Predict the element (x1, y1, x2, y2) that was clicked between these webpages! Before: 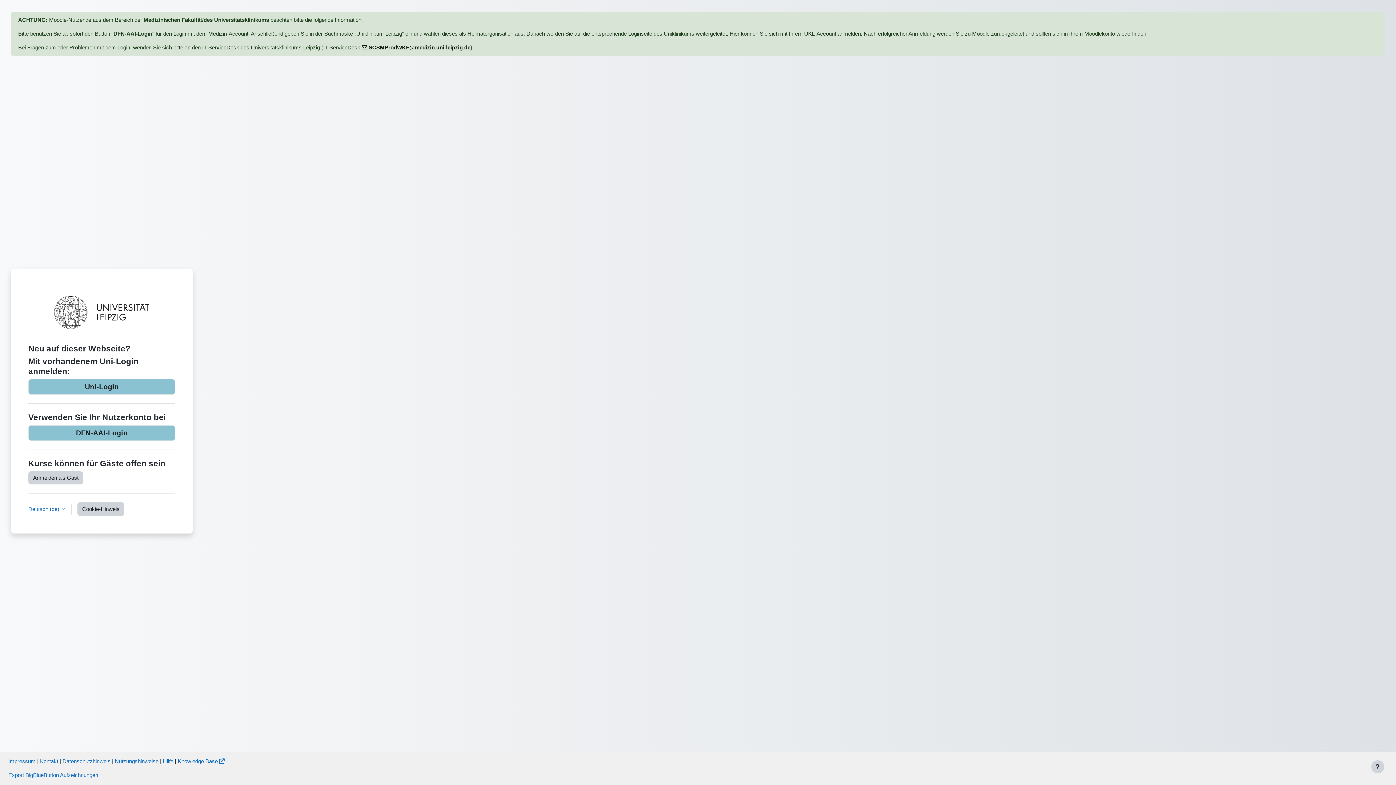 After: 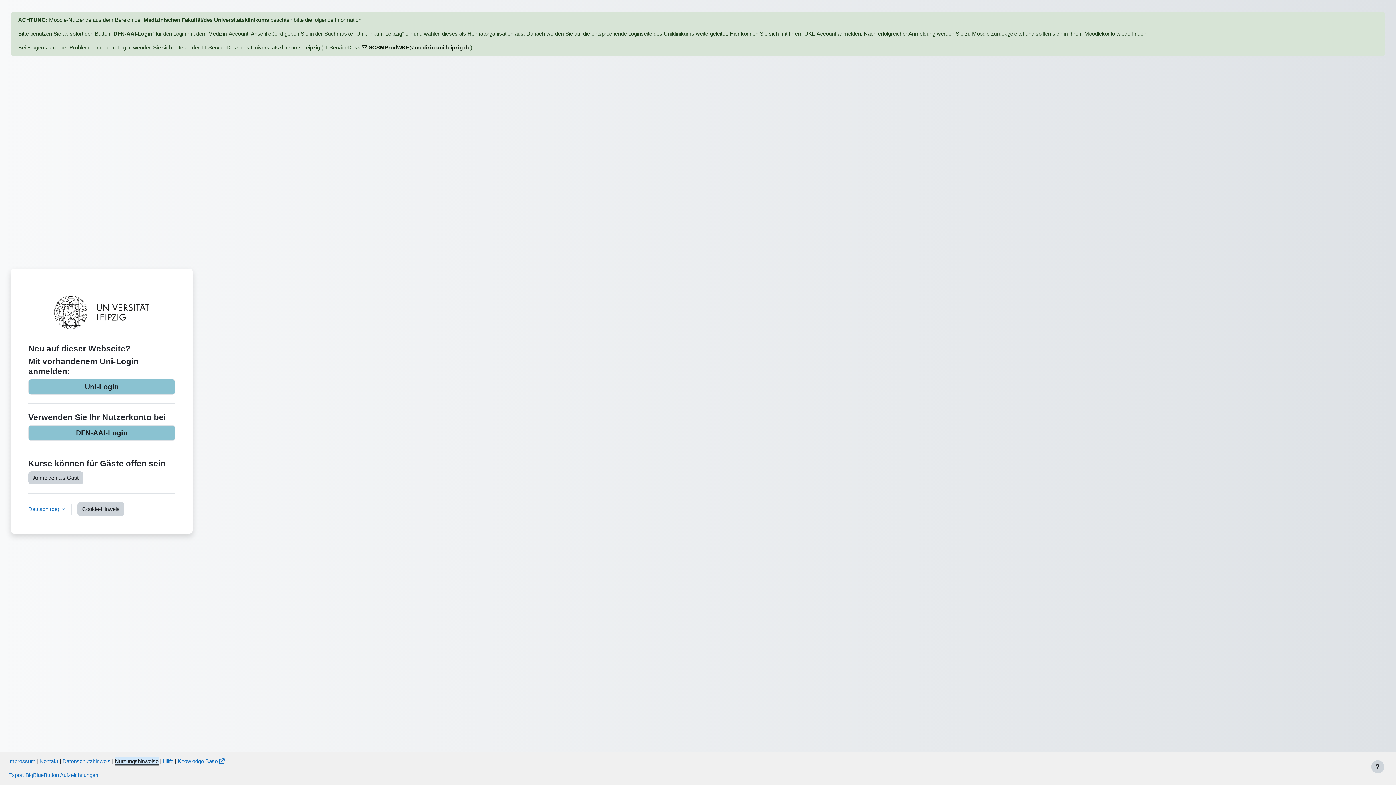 Action: label: Nutzungshinweise bbox: (114, 758, 158, 764)